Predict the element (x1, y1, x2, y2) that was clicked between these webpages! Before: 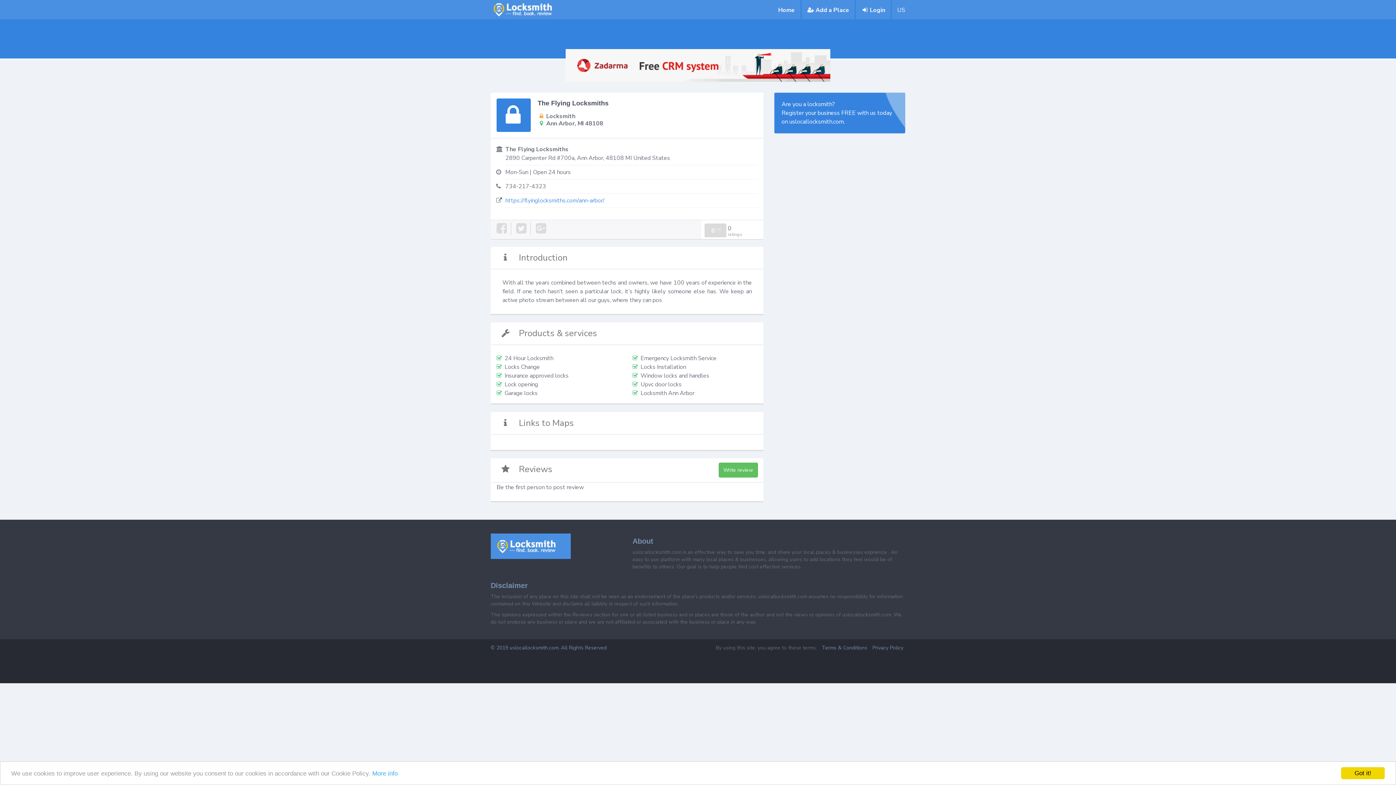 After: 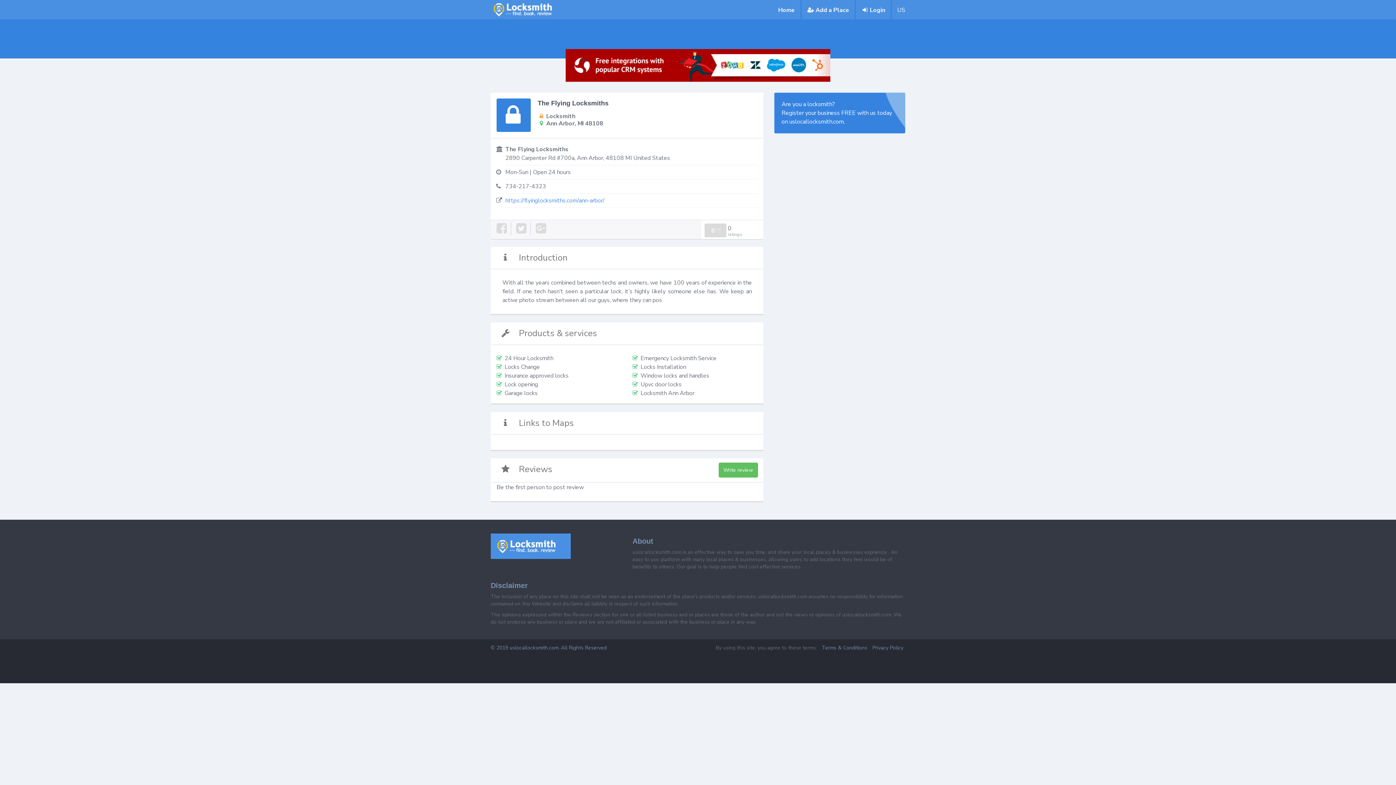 Action: bbox: (1341, 767, 1385, 779) label: Got it!